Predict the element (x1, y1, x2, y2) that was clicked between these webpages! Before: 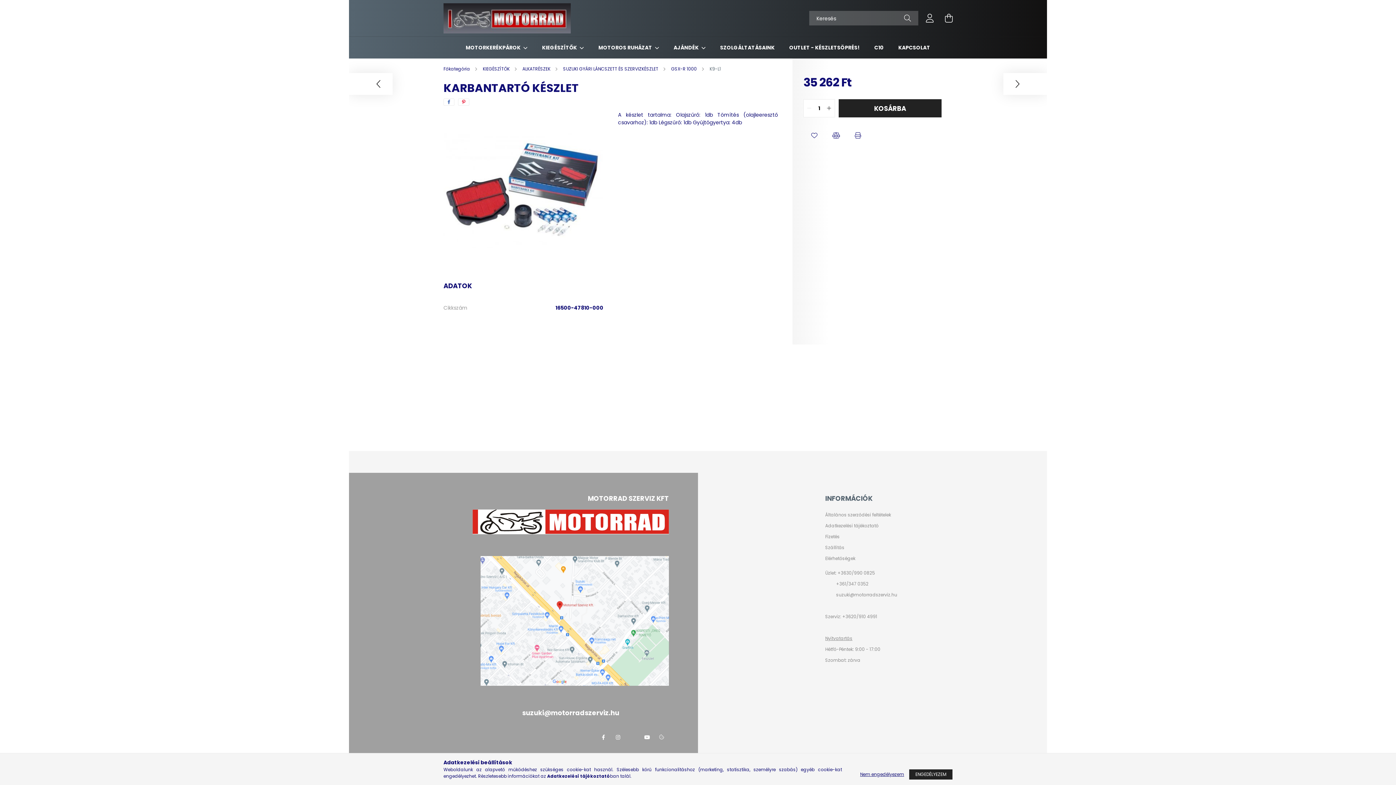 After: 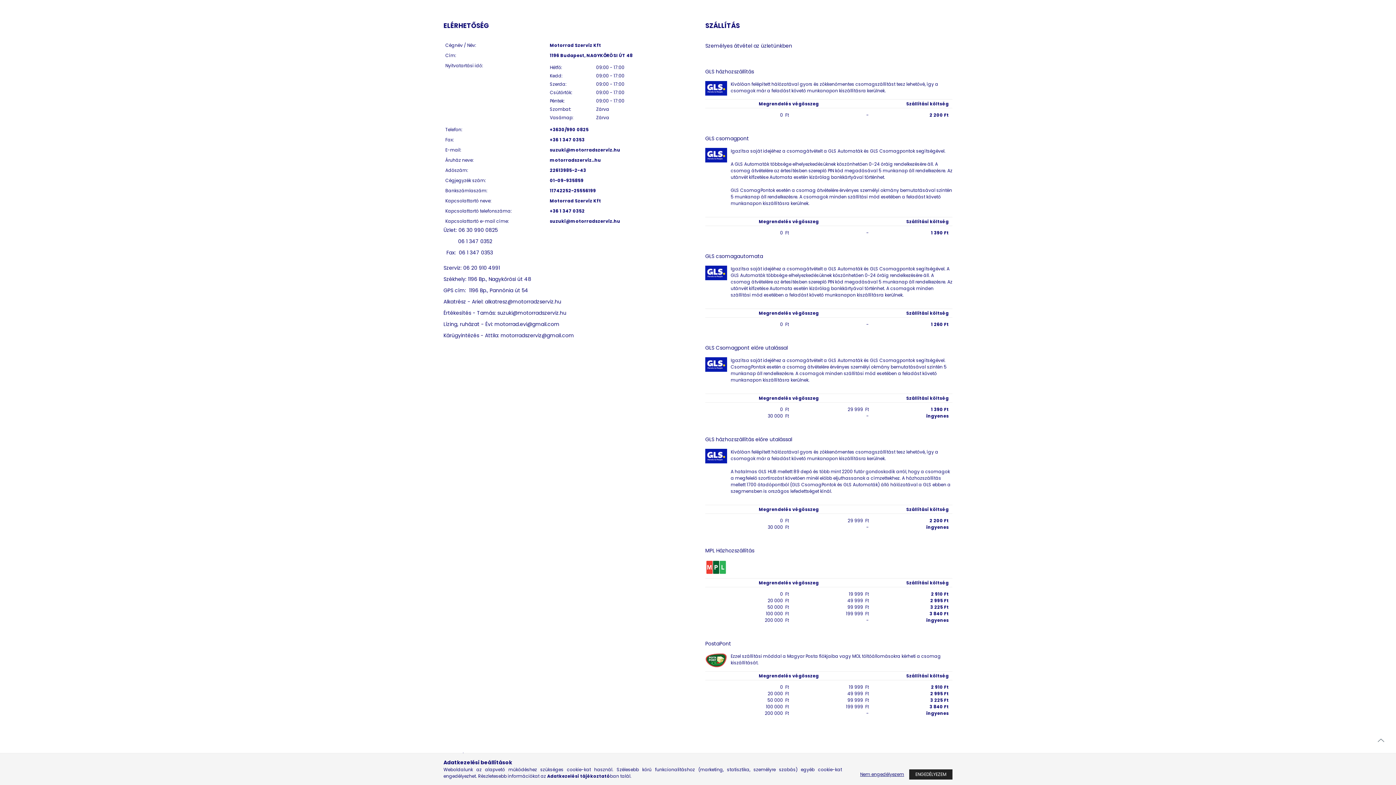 Action: bbox: (825, 545, 844, 550) label: Szállítás